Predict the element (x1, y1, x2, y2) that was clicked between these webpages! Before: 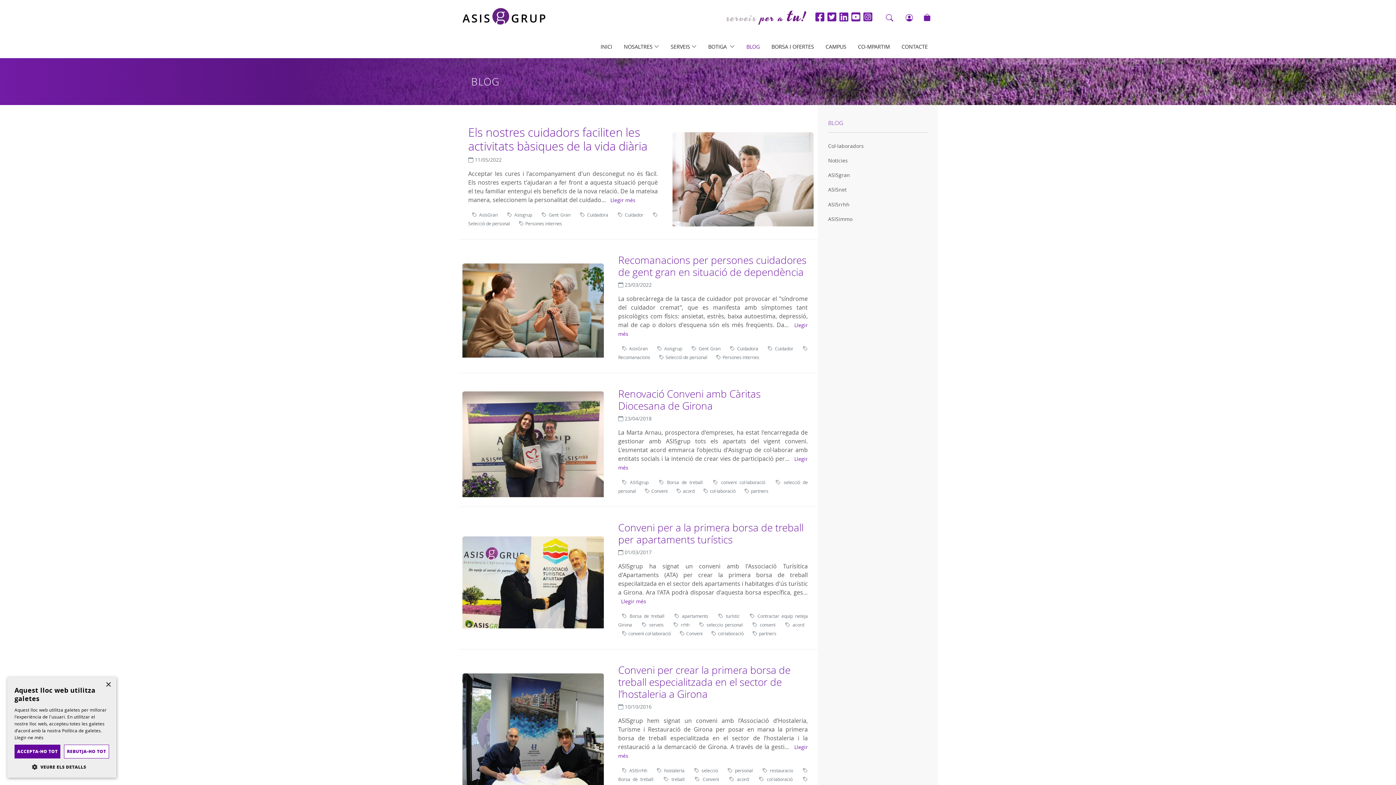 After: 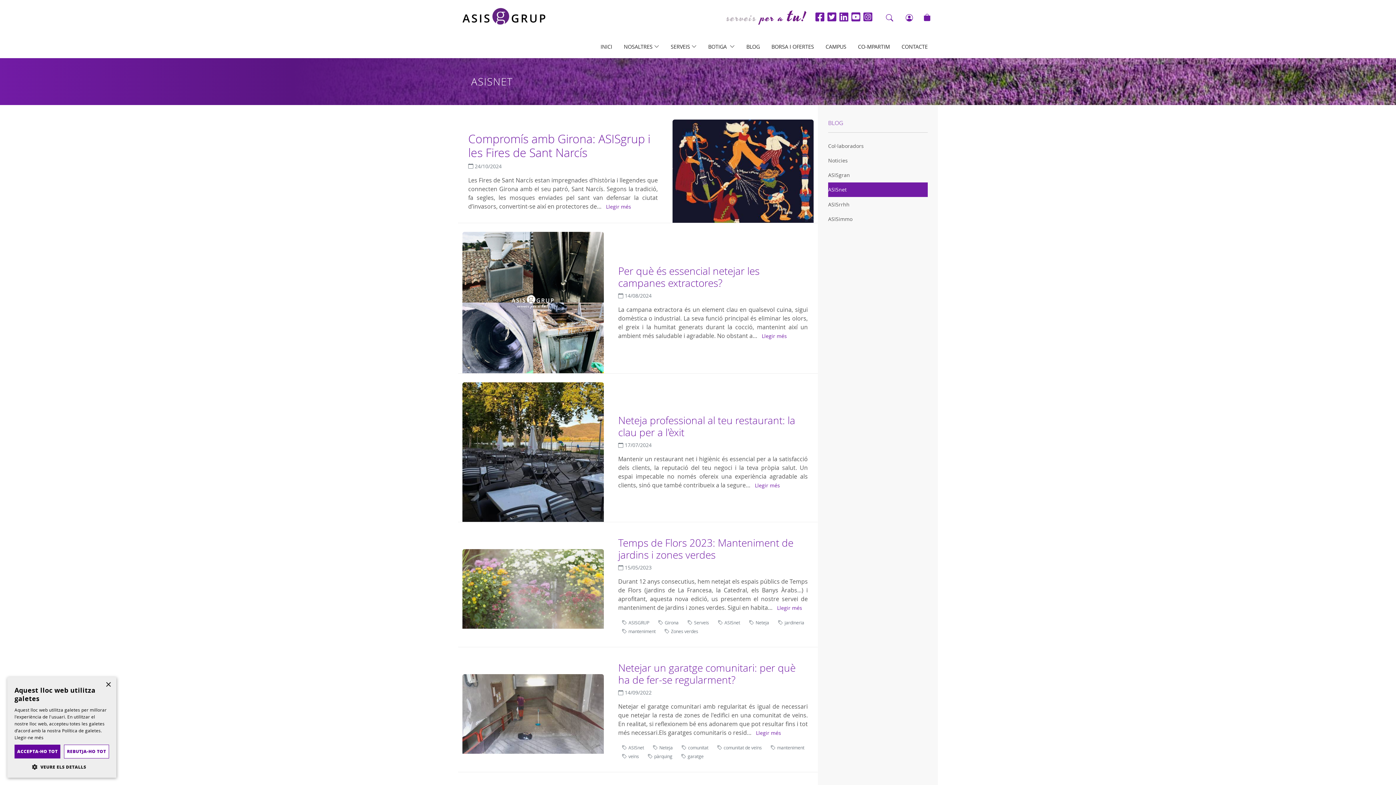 Action: bbox: (828, 182, 928, 197) label: ASISnet